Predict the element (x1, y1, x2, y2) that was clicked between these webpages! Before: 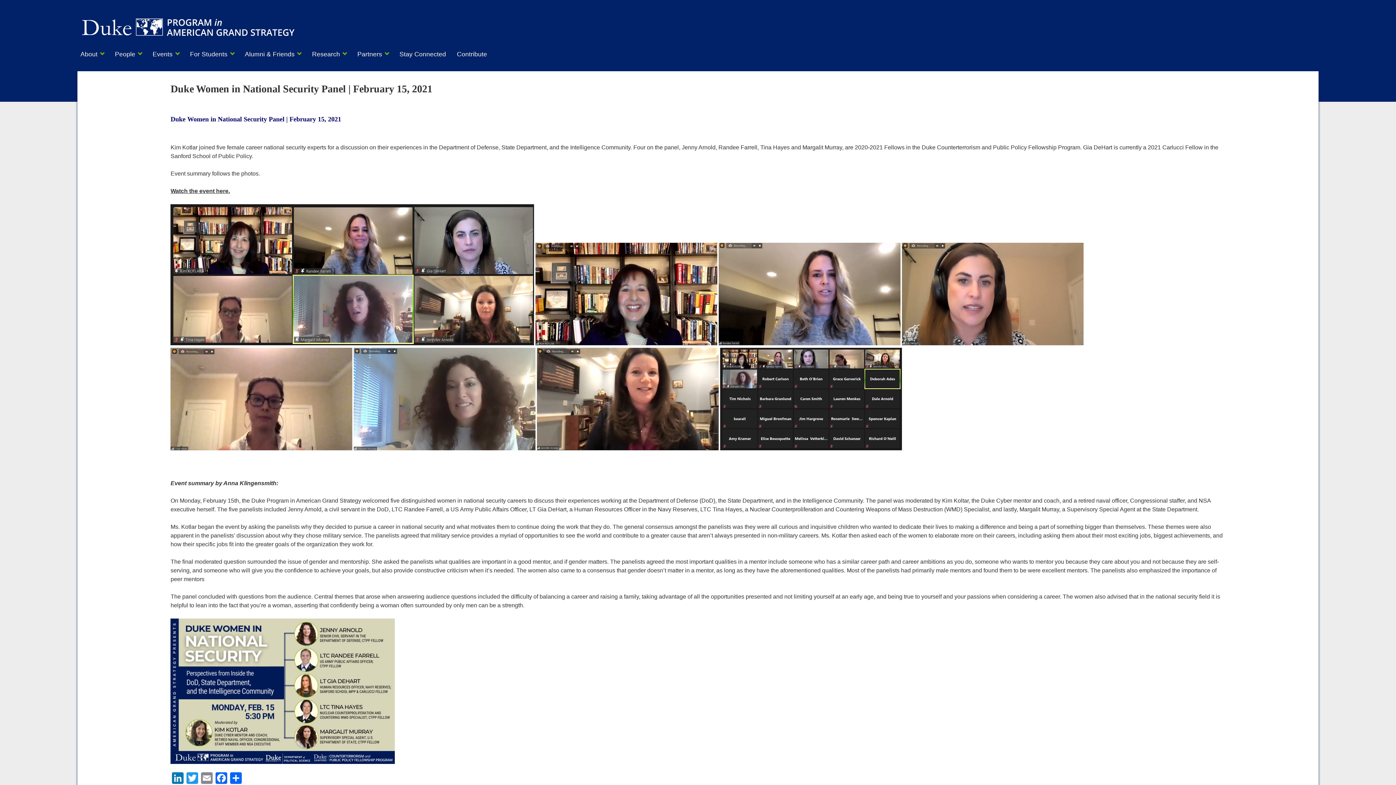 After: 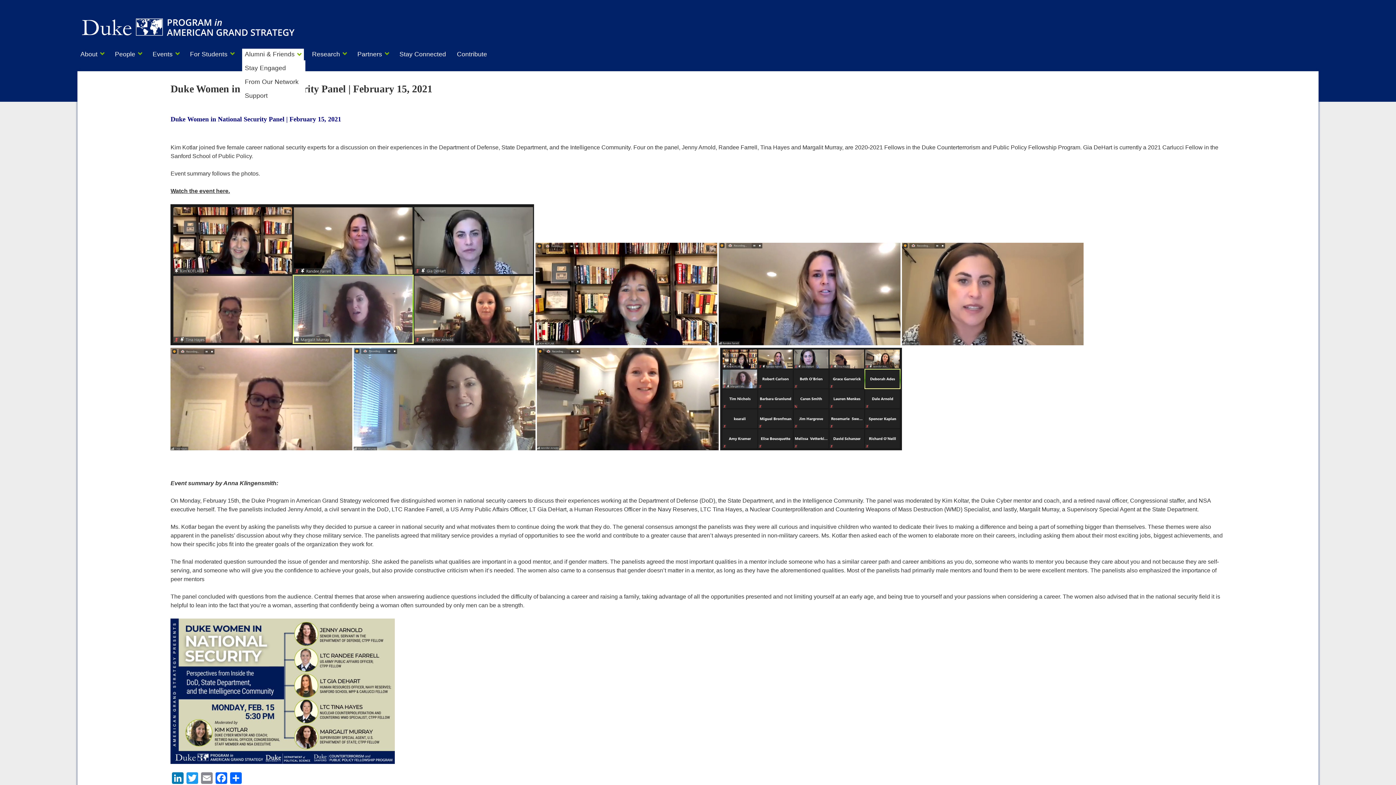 Action: label: Alumni & Friends bbox: (242, 48, 304, 60)